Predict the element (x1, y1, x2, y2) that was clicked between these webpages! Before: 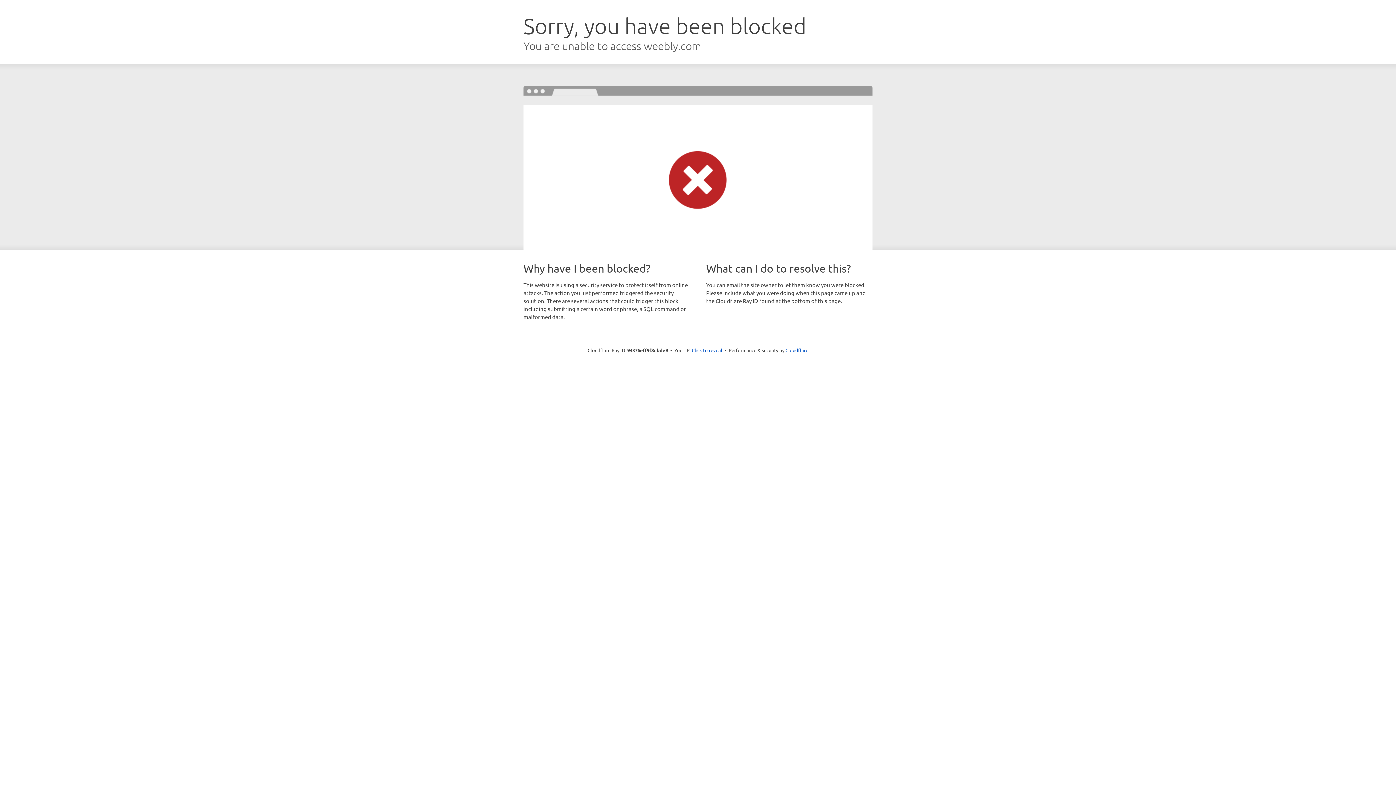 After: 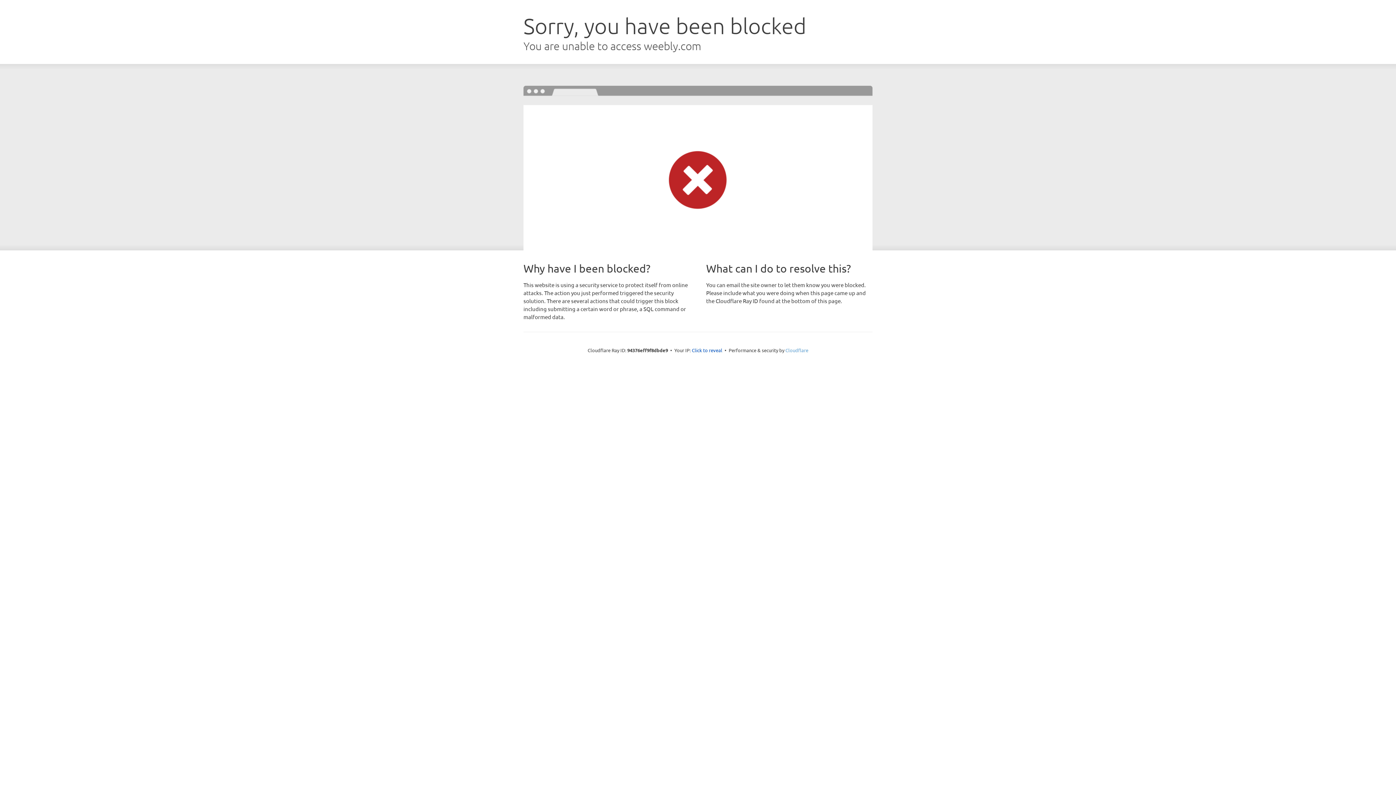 Action: bbox: (785, 347, 808, 353) label: Cloudflare